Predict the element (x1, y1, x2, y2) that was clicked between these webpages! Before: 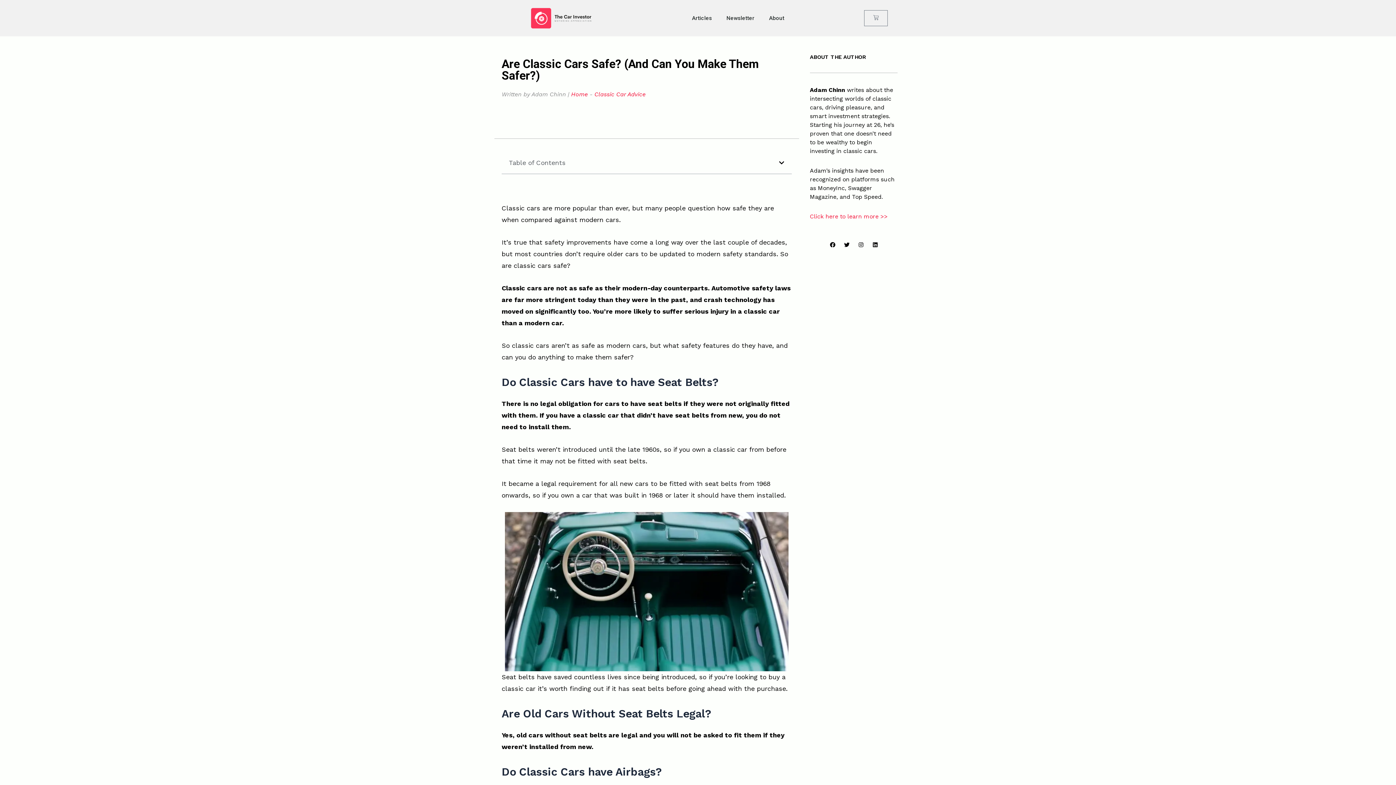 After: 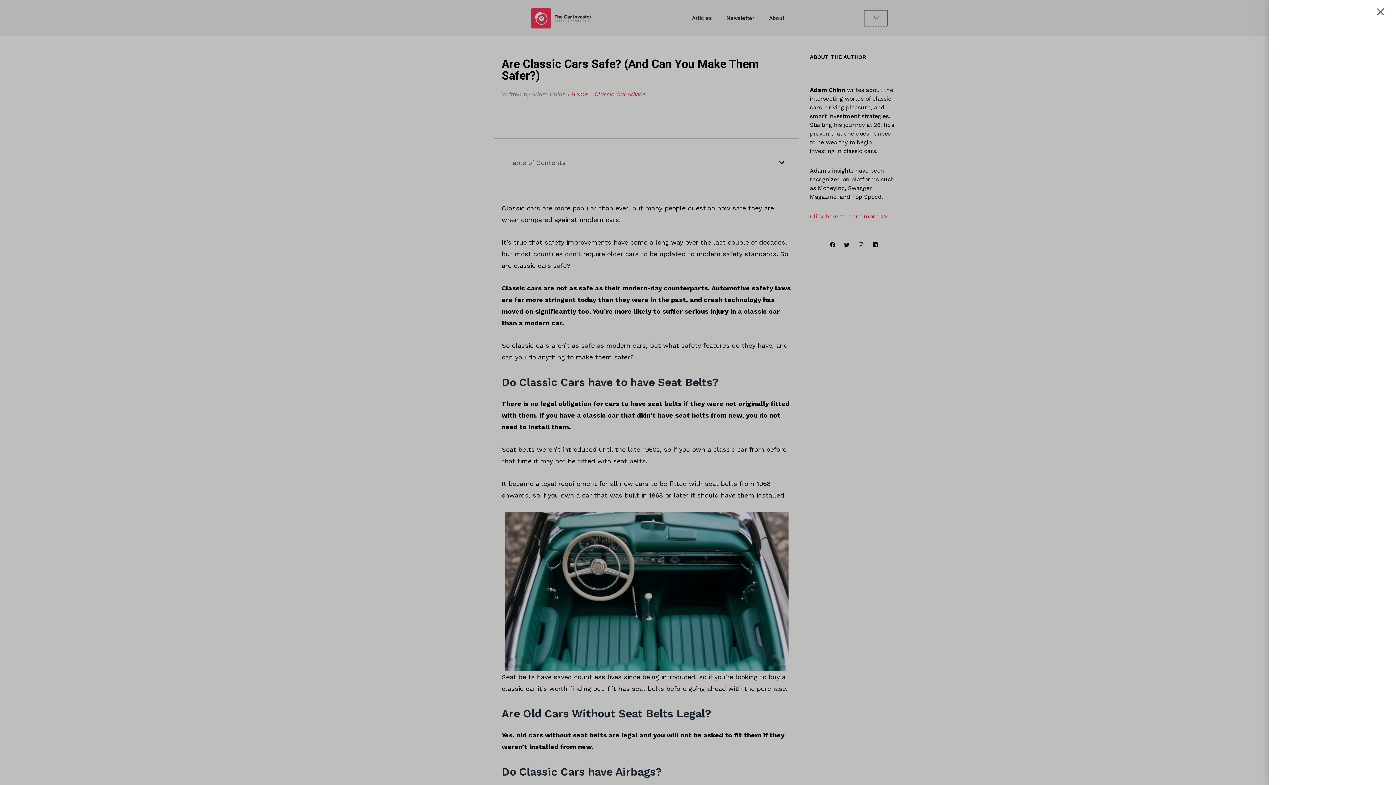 Action: bbox: (864, 10, 888, 26) label: Basket